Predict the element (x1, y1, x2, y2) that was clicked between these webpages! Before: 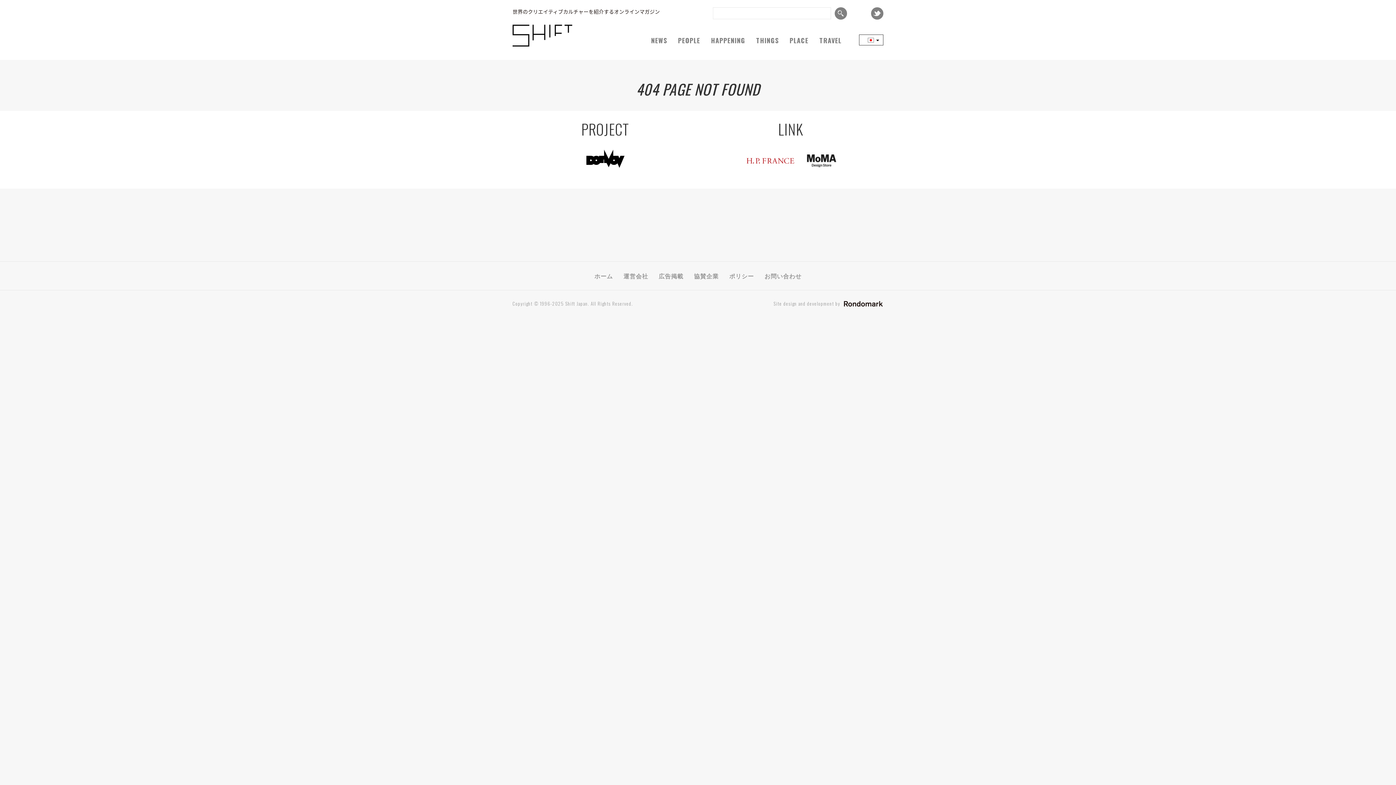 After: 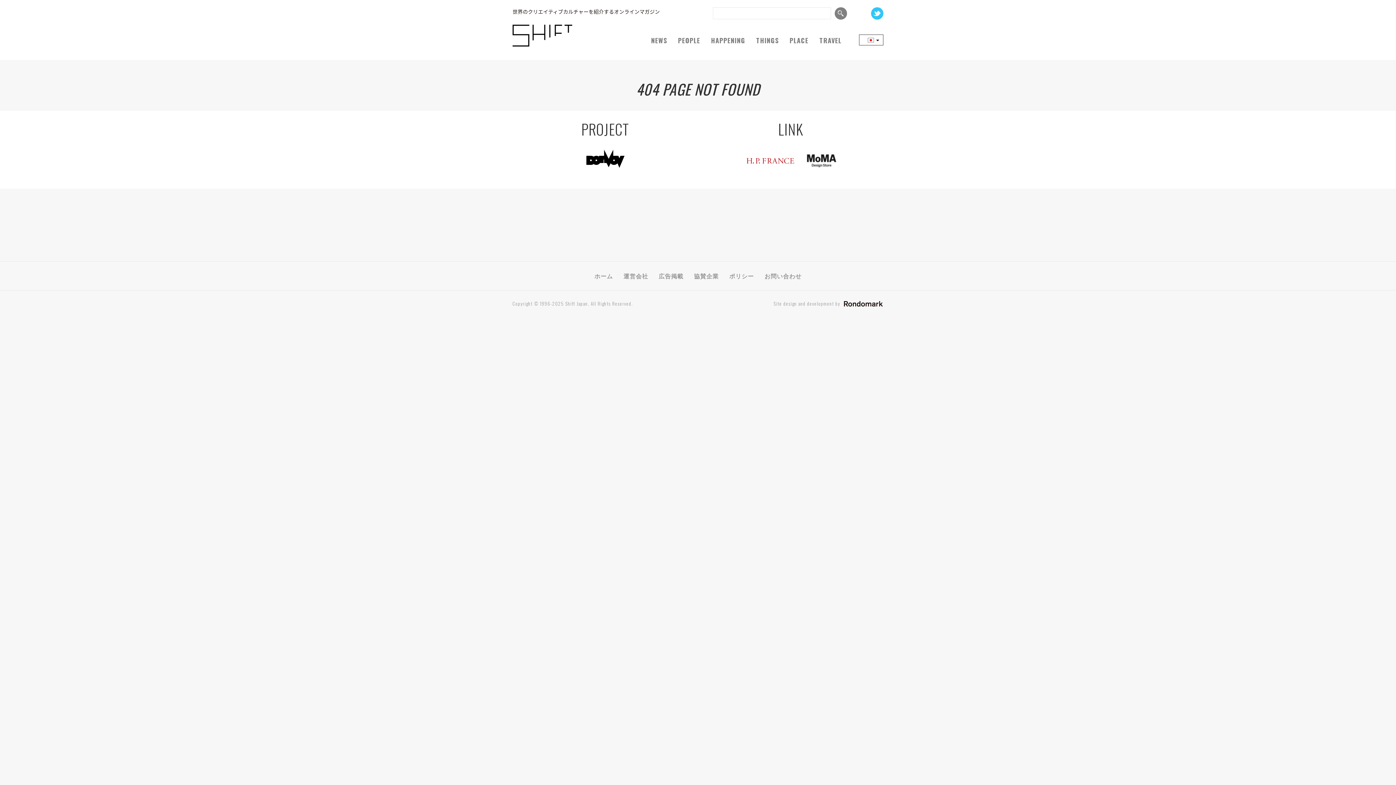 Action: bbox: (871, 7, 883, 19)